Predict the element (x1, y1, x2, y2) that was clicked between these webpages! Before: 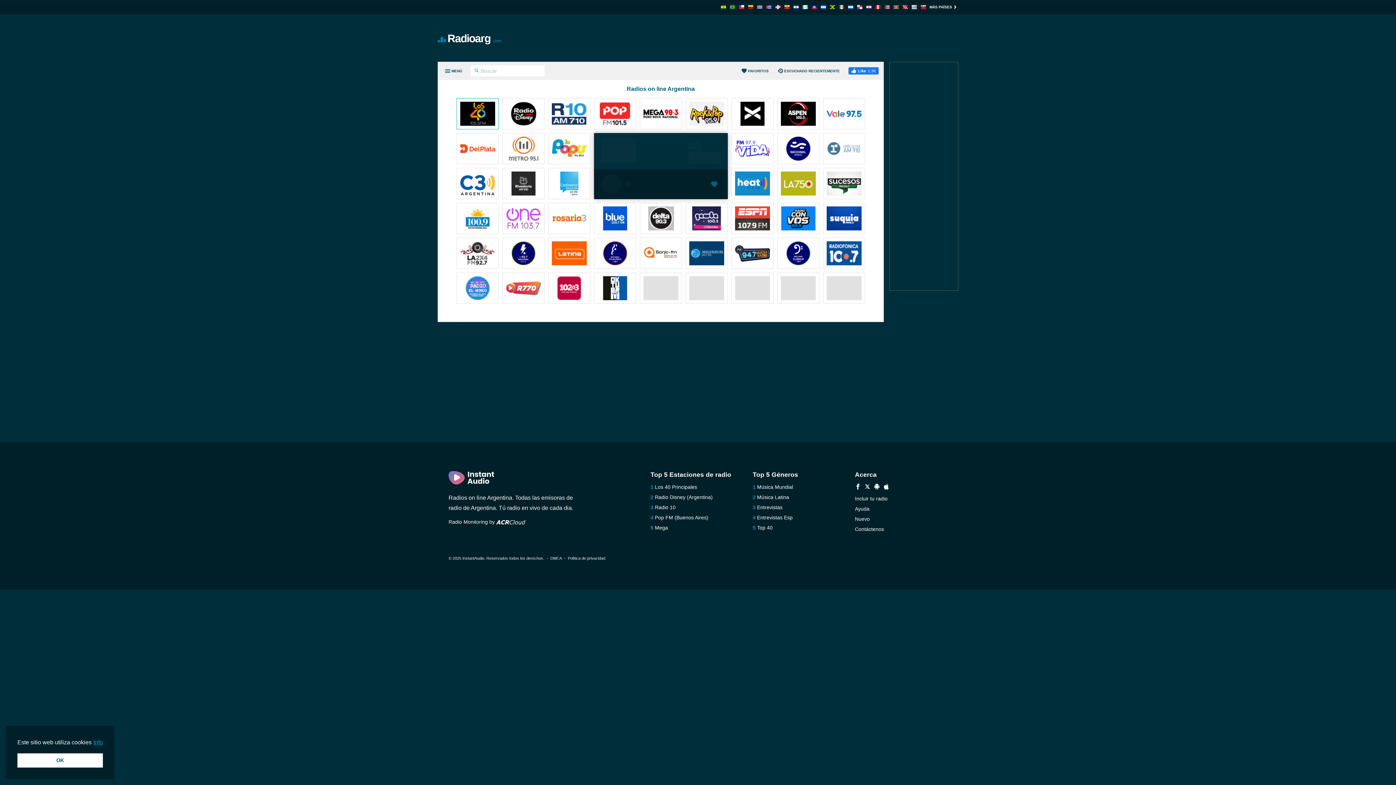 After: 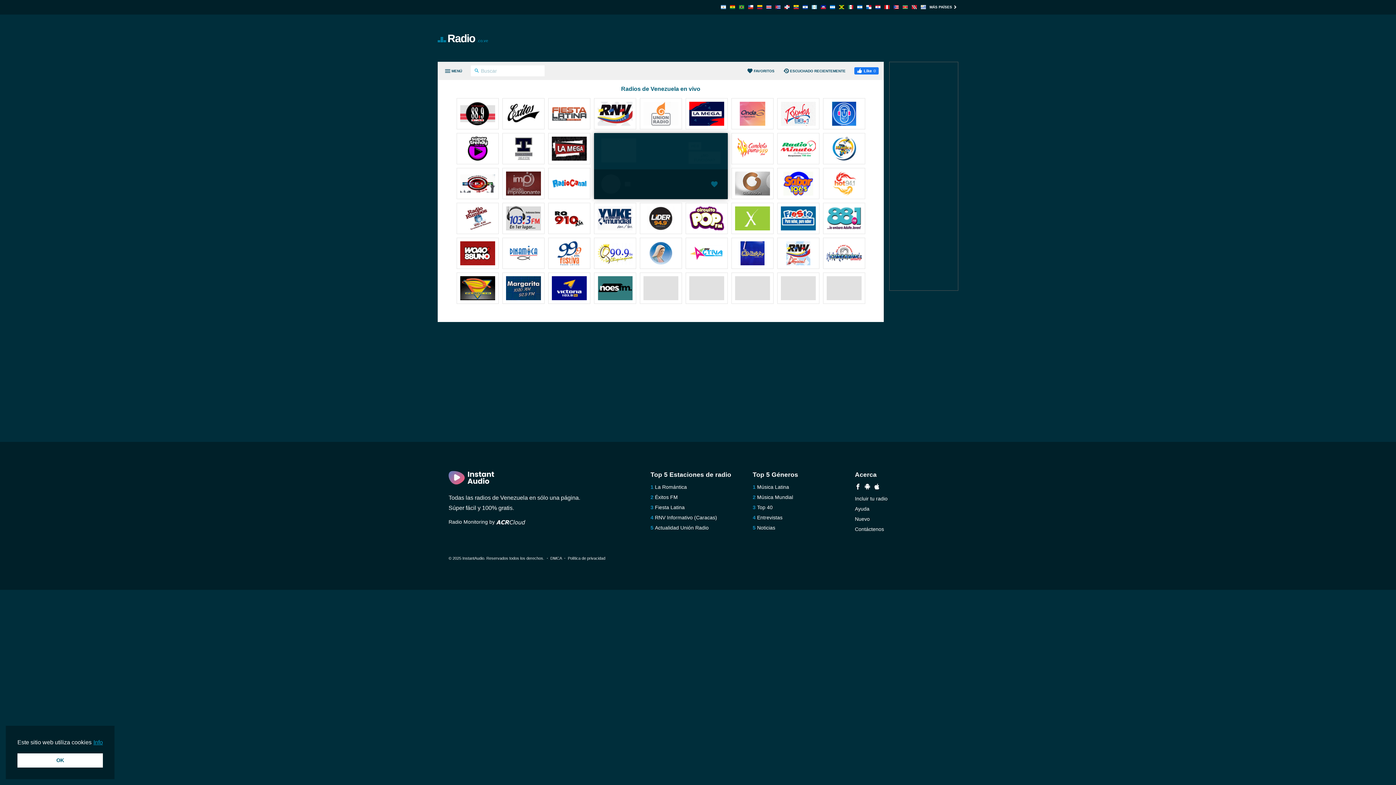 Action: bbox: (921, 4, 926, 10)